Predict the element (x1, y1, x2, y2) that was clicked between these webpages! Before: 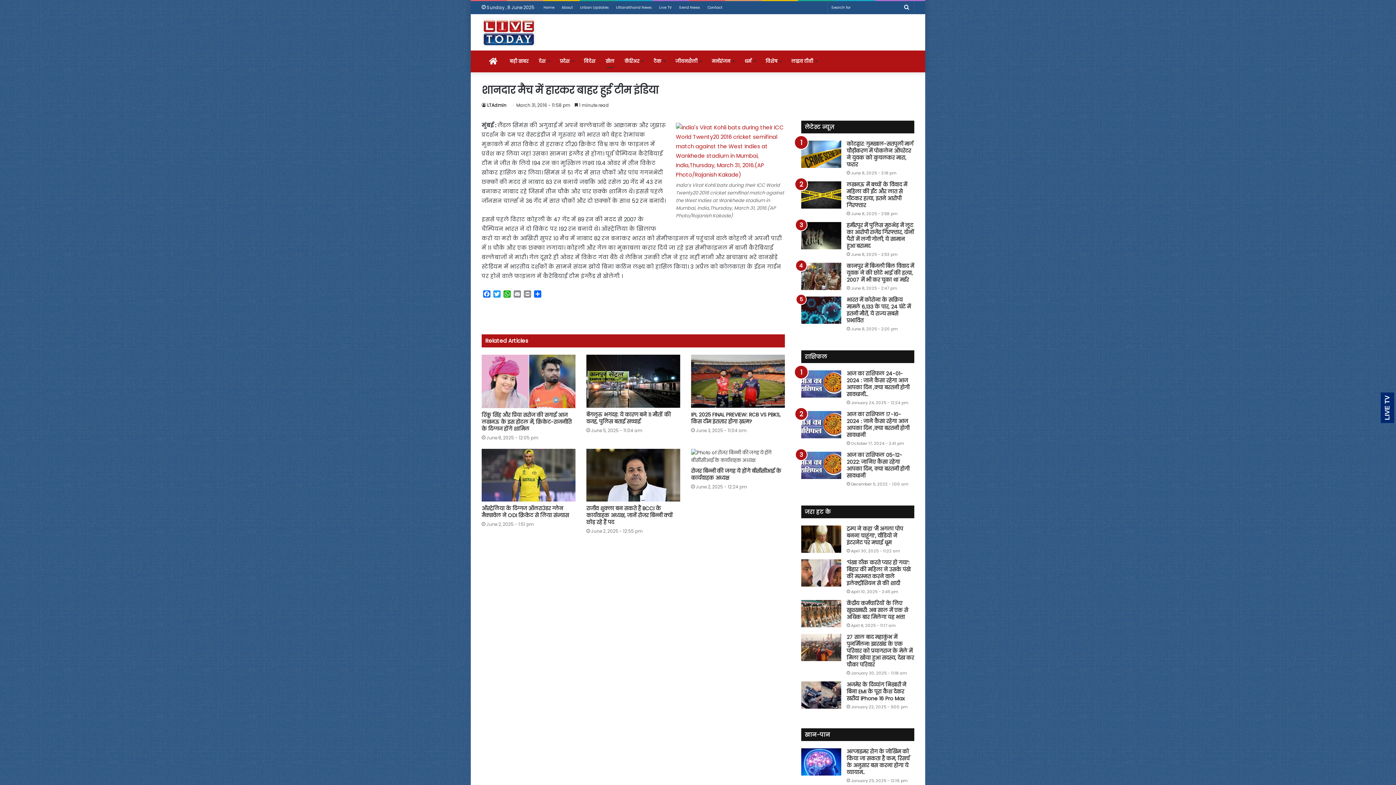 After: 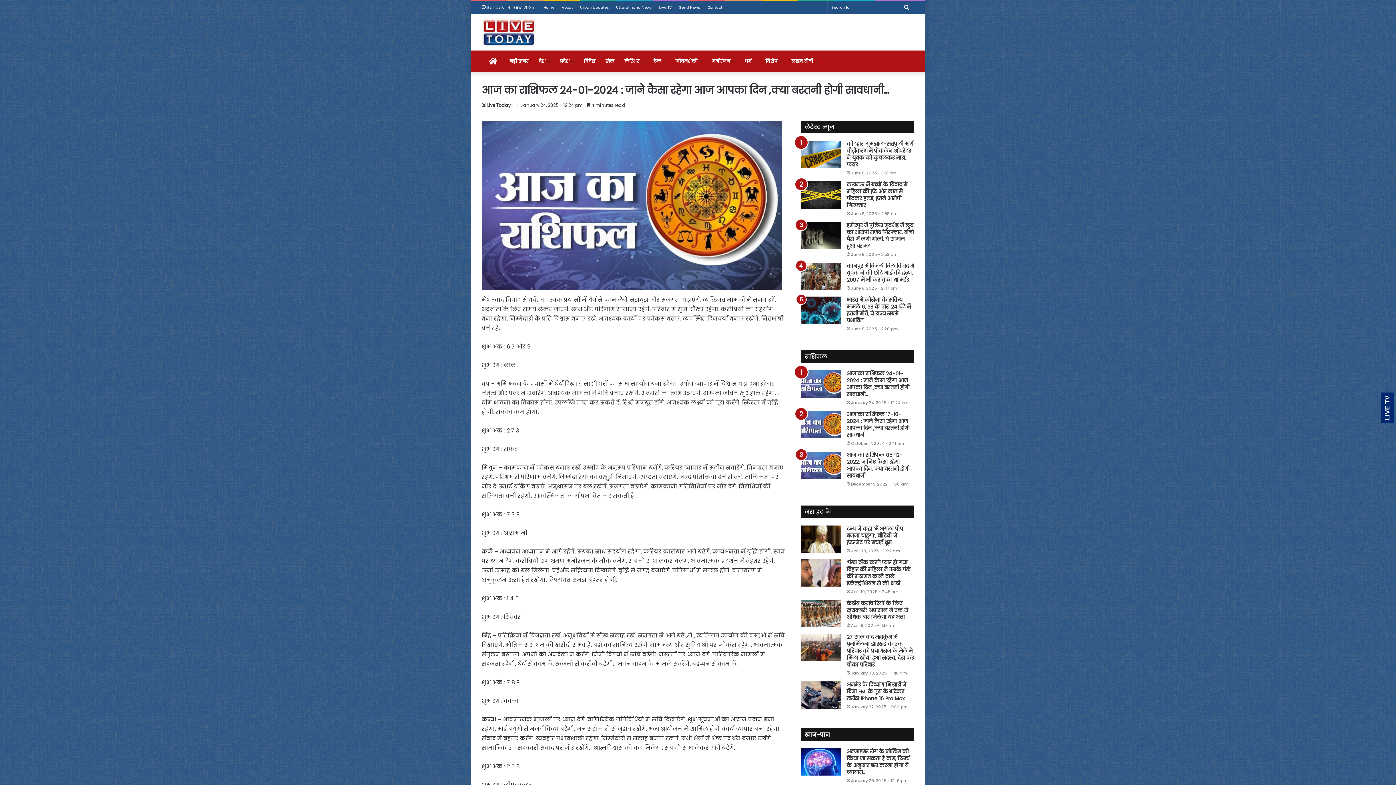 Action: label: आज का राशिफल 24-01-2024 : जाने कैसा रहेगा आज आपका दिन ,क्या बरतनी होगी सावधानी… bbox: (801, 370, 841, 397)